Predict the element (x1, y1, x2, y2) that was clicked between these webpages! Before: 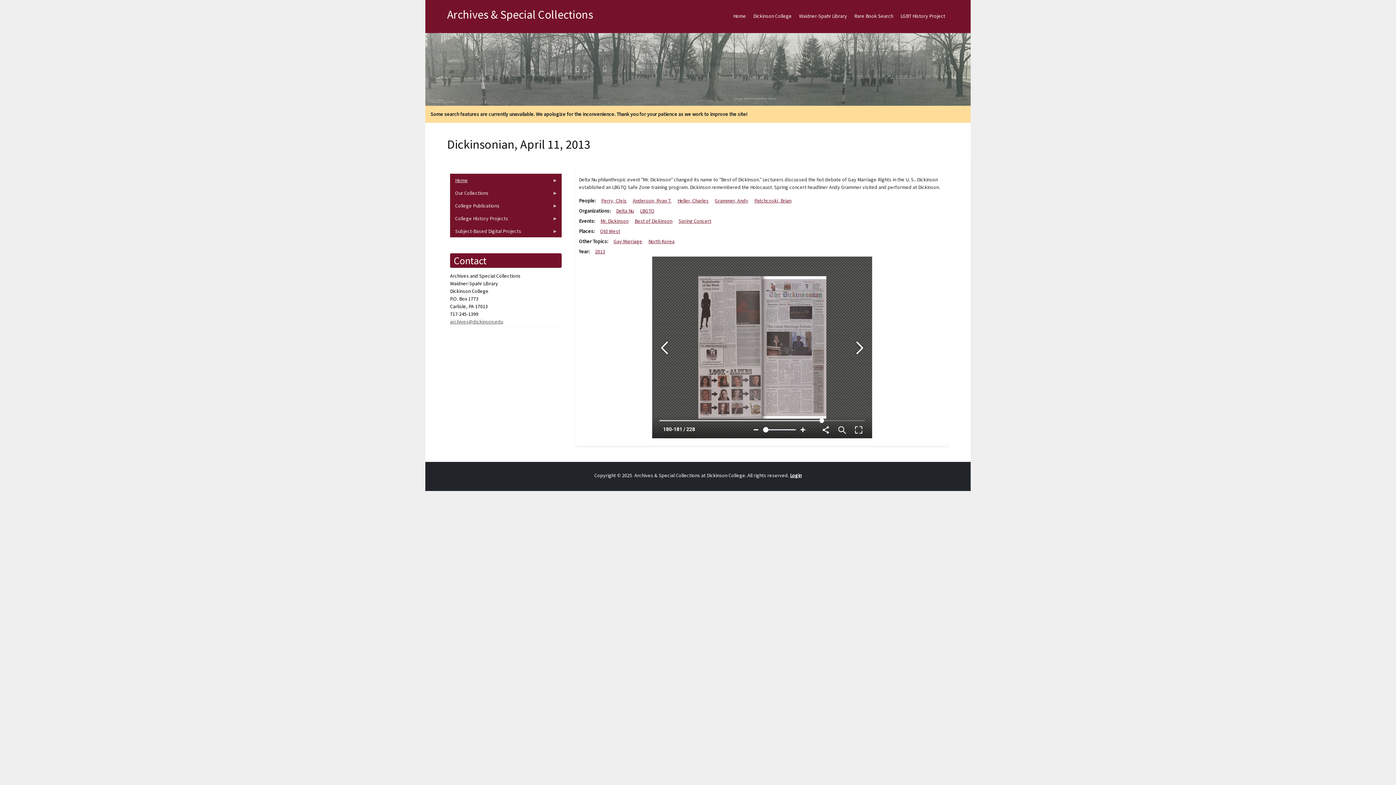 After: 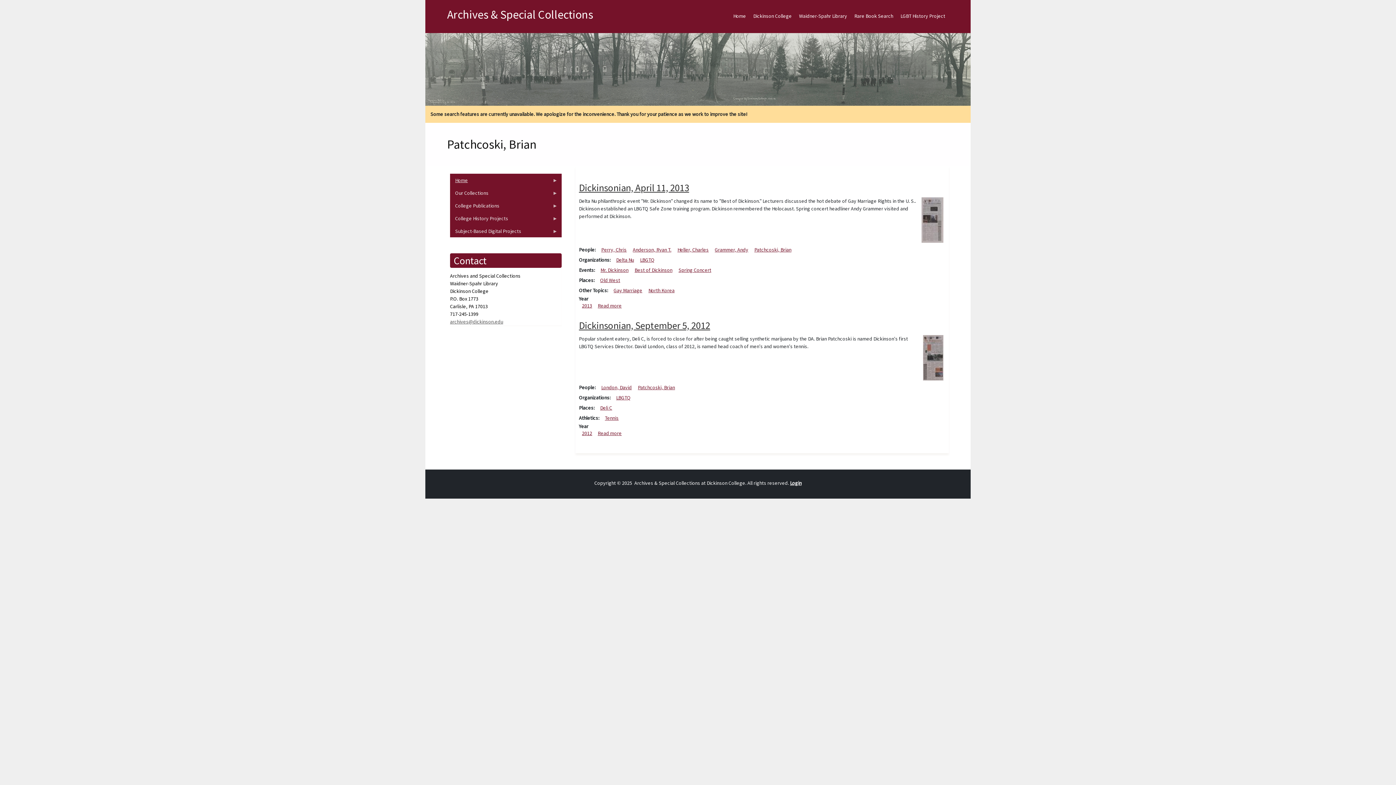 Action: bbox: (754, 197, 791, 204) label: Patchcoski, Brian